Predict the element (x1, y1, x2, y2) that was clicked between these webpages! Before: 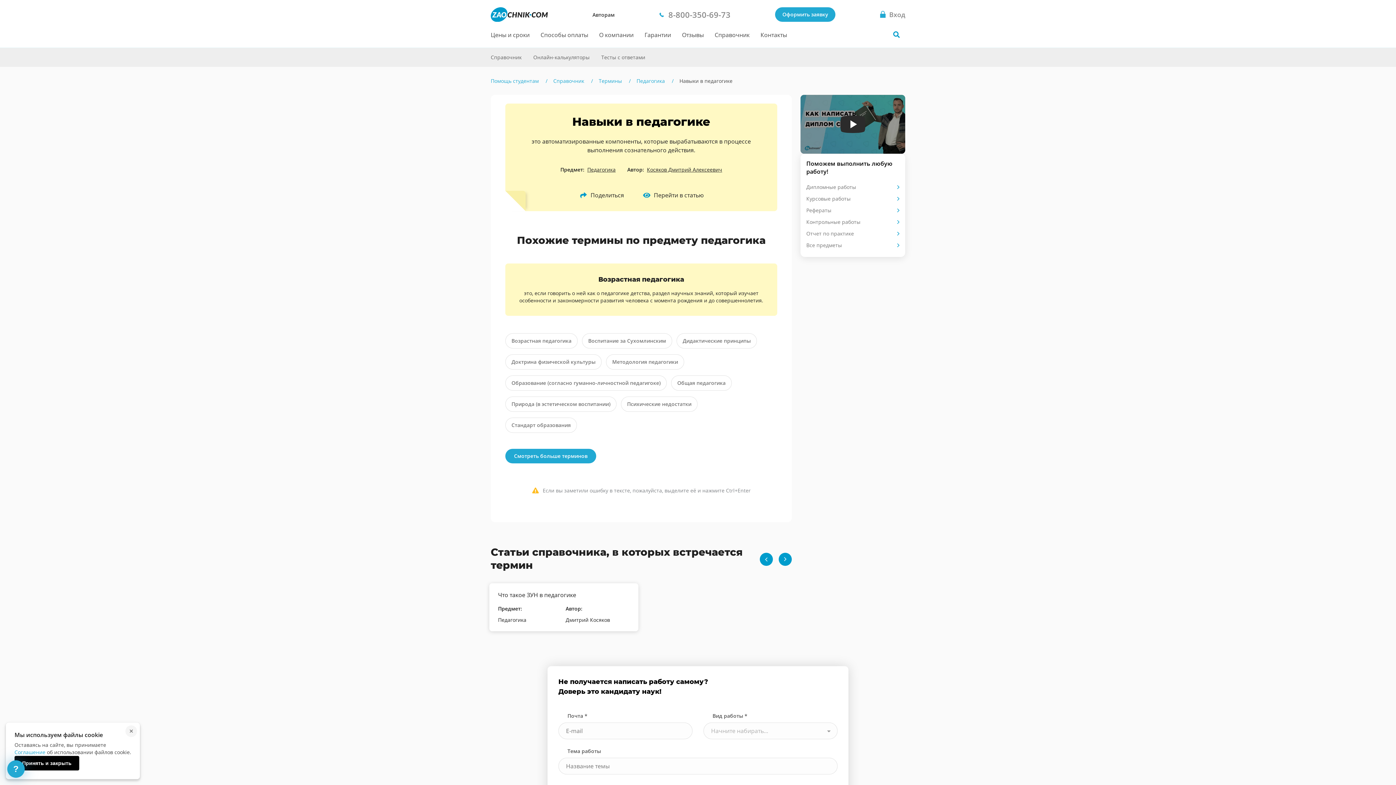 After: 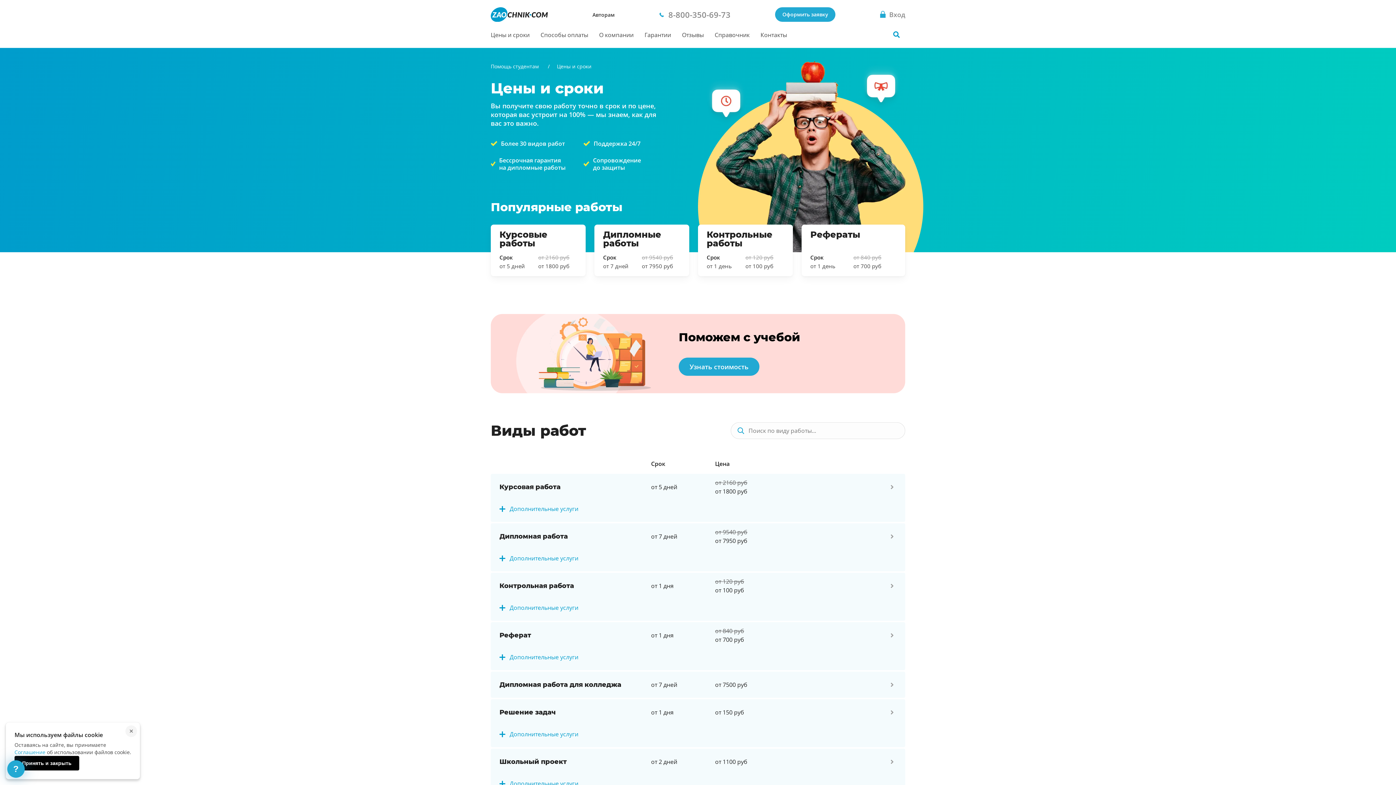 Action: bbox: (490, 21, 529, 47) label: Цены и сроки